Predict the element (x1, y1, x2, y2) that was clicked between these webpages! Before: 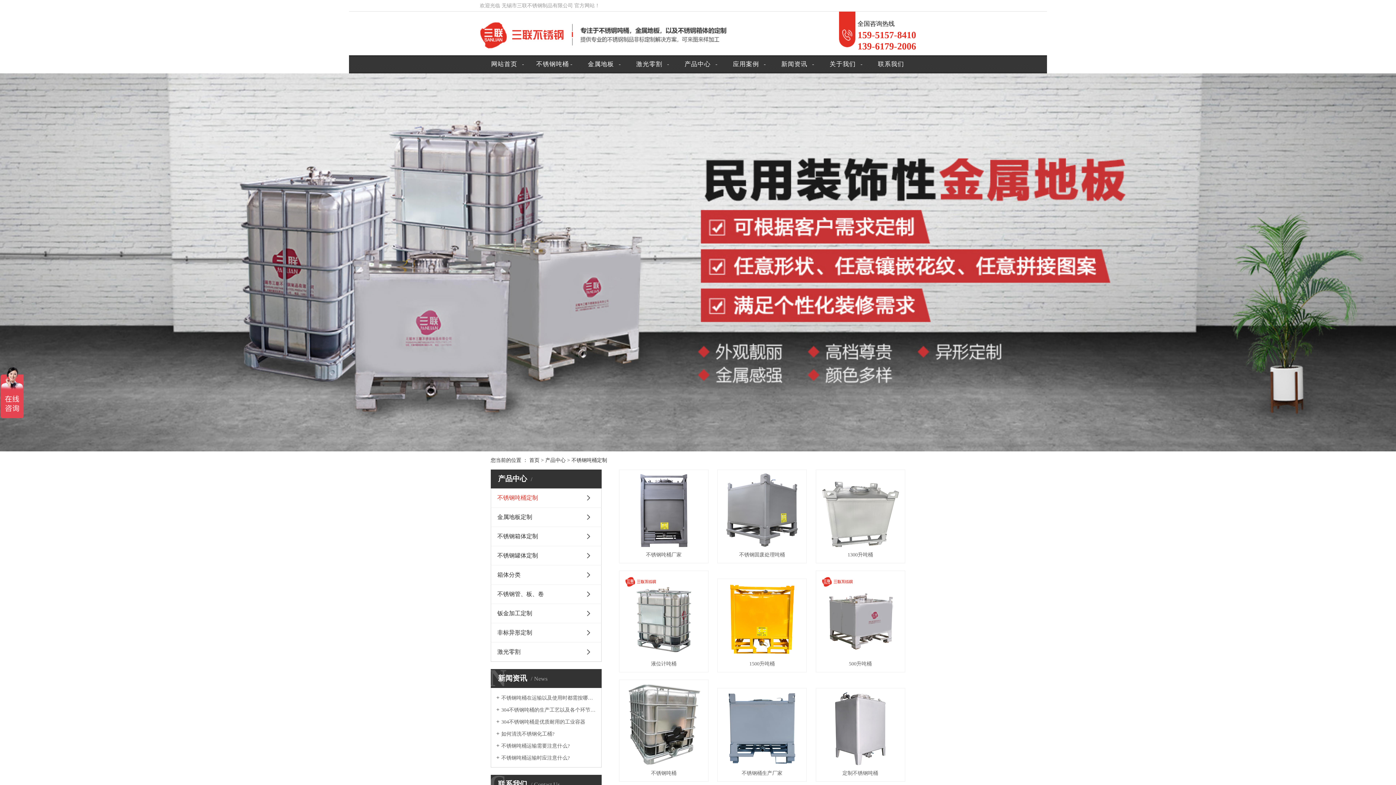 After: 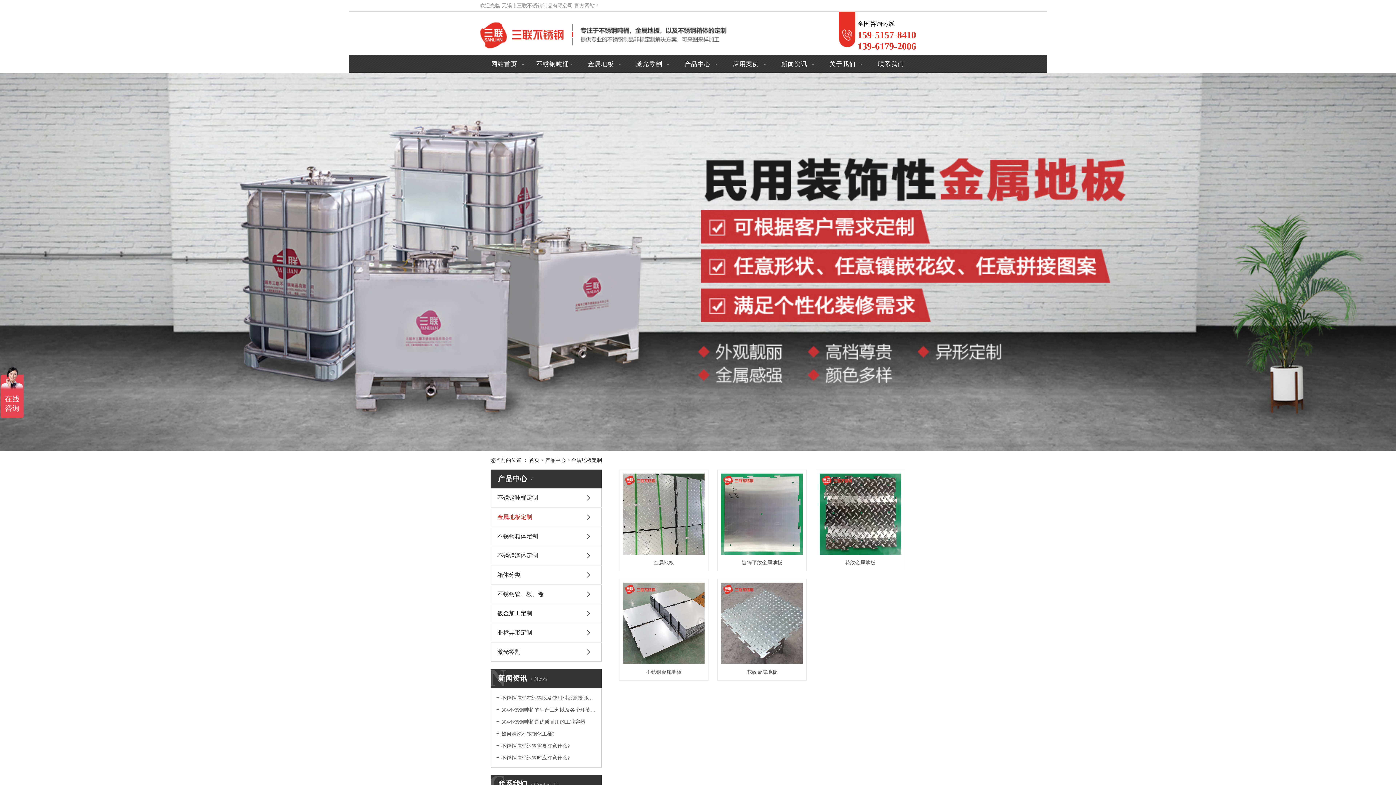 Action: label: 金属地板定制 bbox: (490, 508, 601, 526)